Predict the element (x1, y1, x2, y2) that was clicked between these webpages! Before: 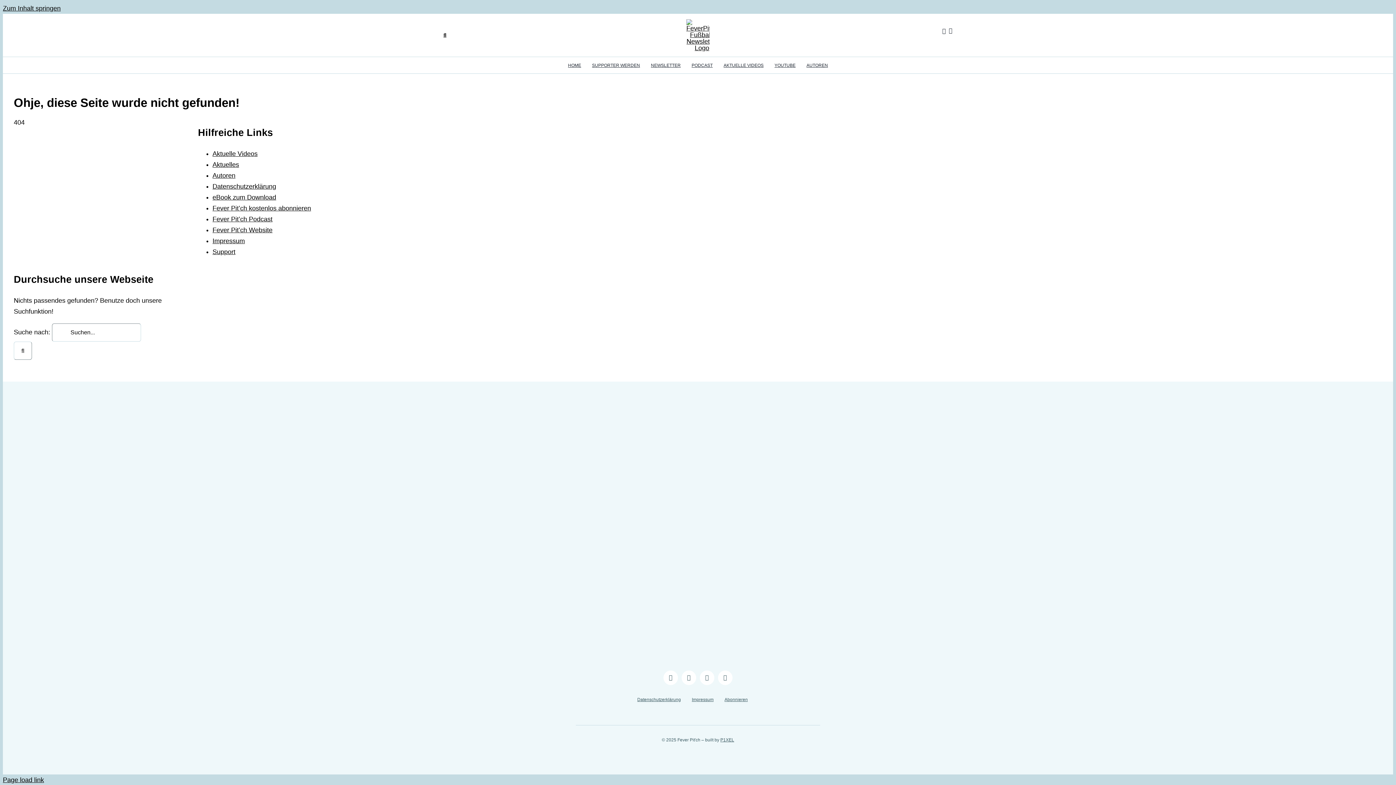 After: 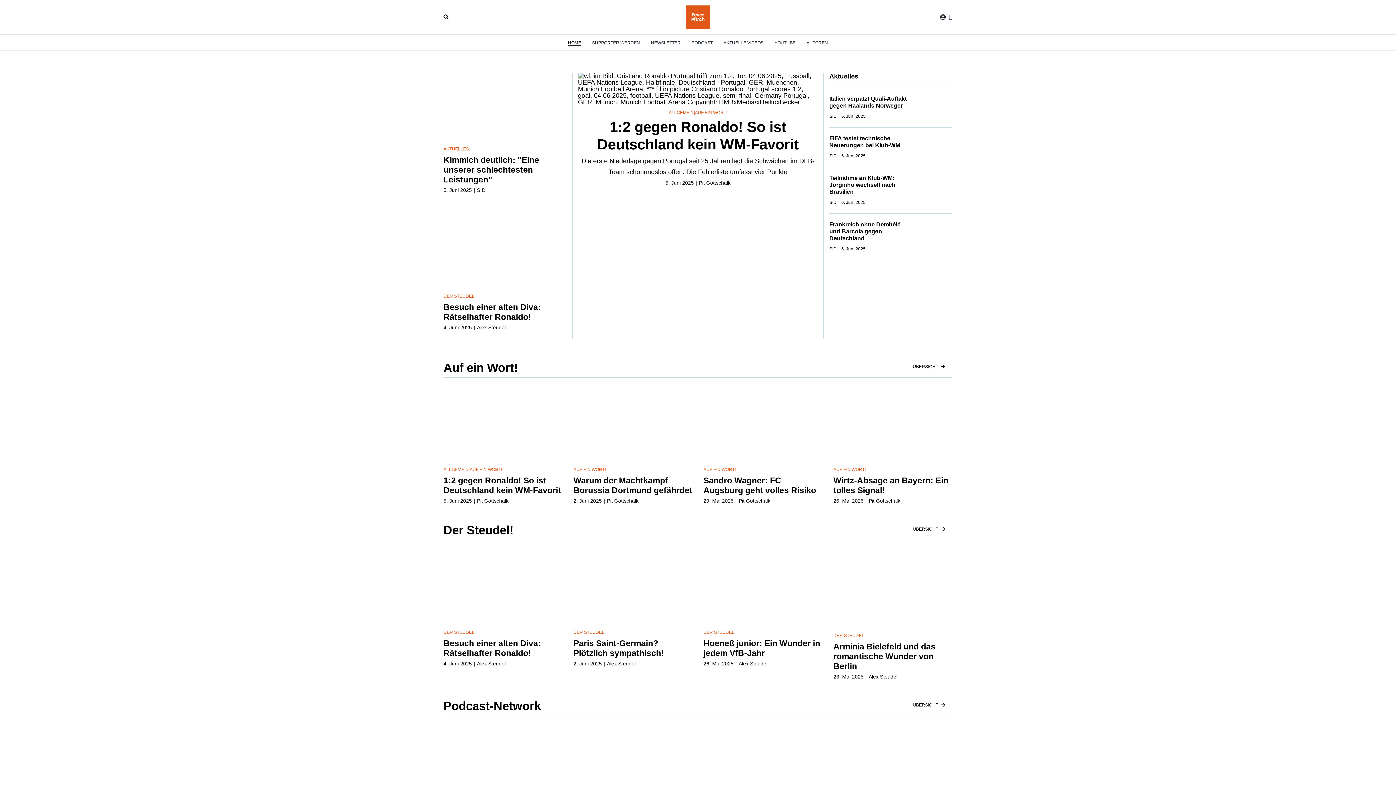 Action: label: HOME bbox: (568, 63, 581, 68)